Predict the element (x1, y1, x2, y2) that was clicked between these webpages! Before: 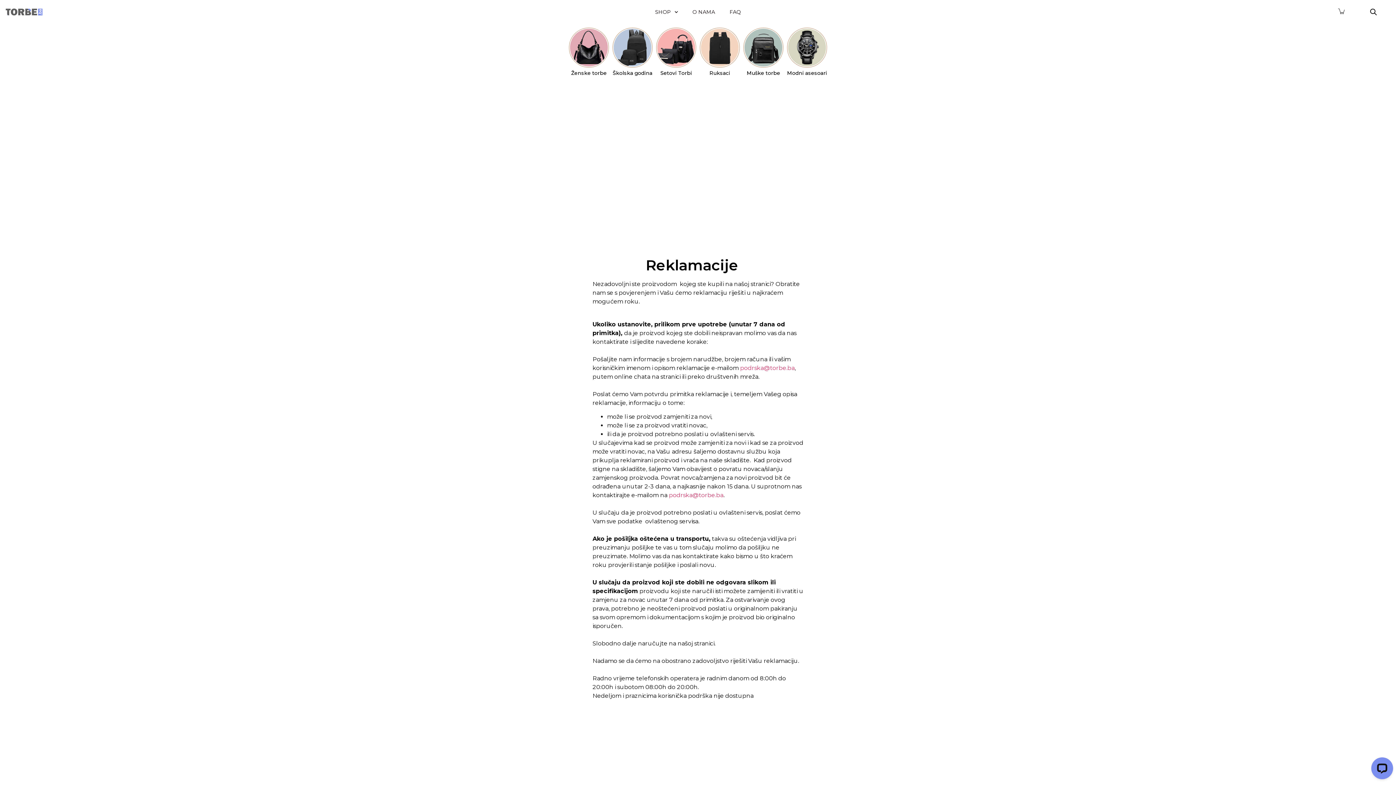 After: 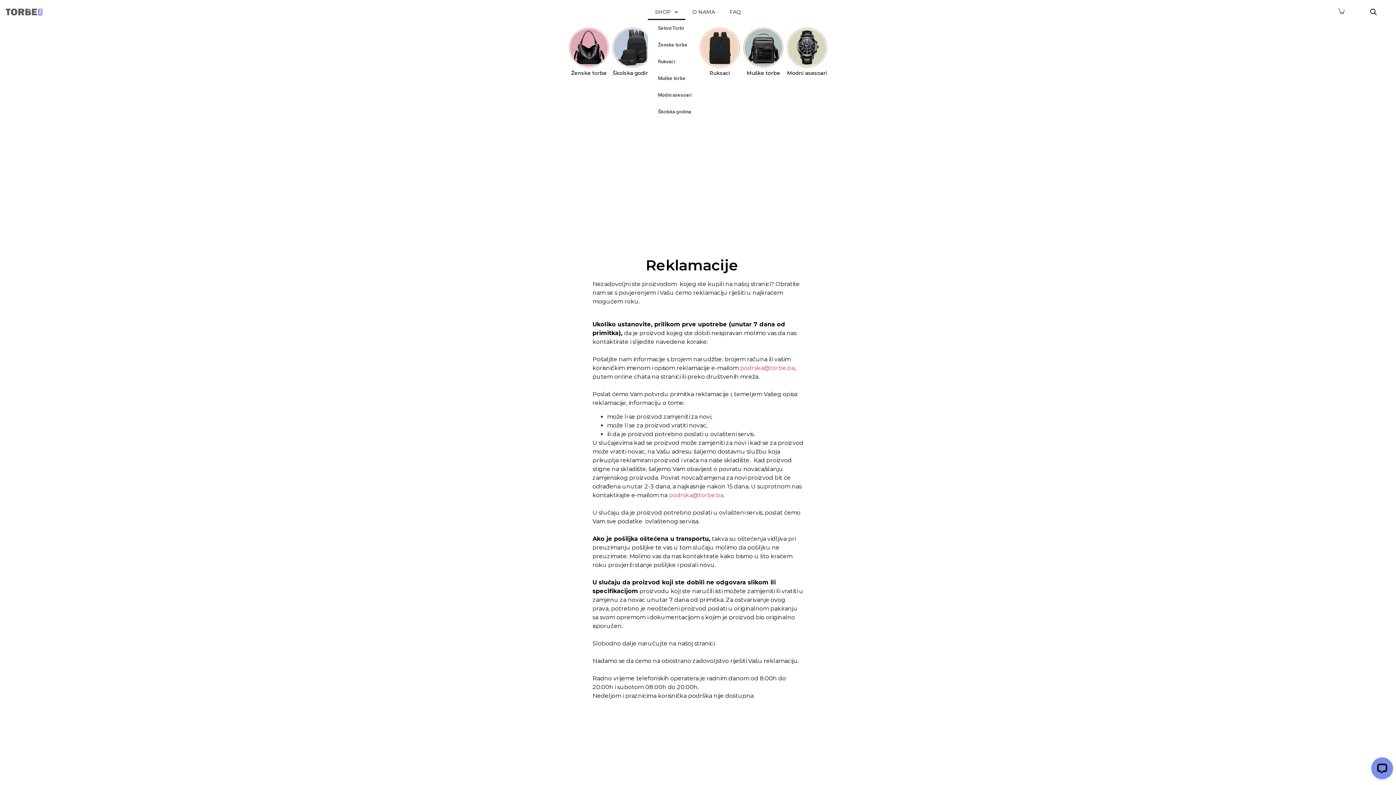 Action: label: SHOP bbox: (647, 4, 685, 20)